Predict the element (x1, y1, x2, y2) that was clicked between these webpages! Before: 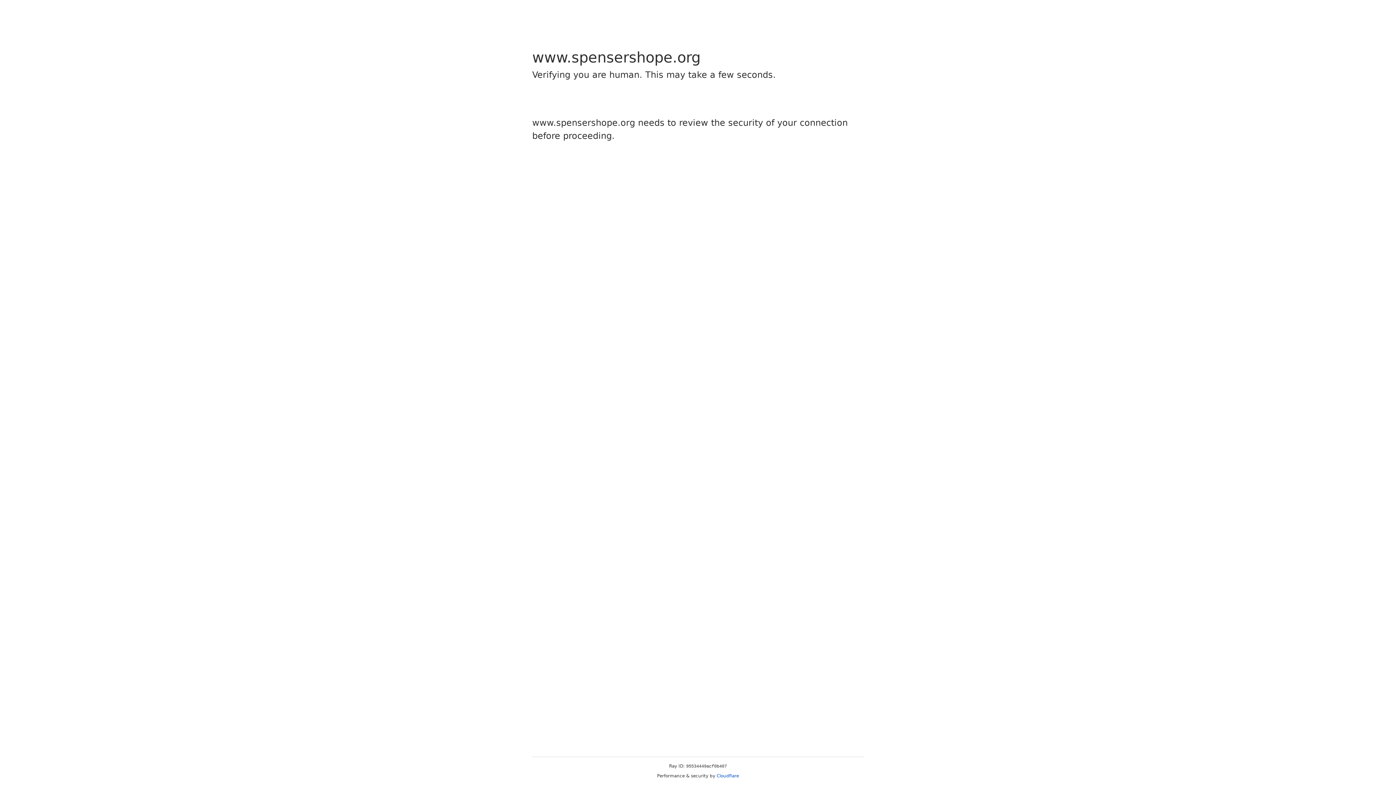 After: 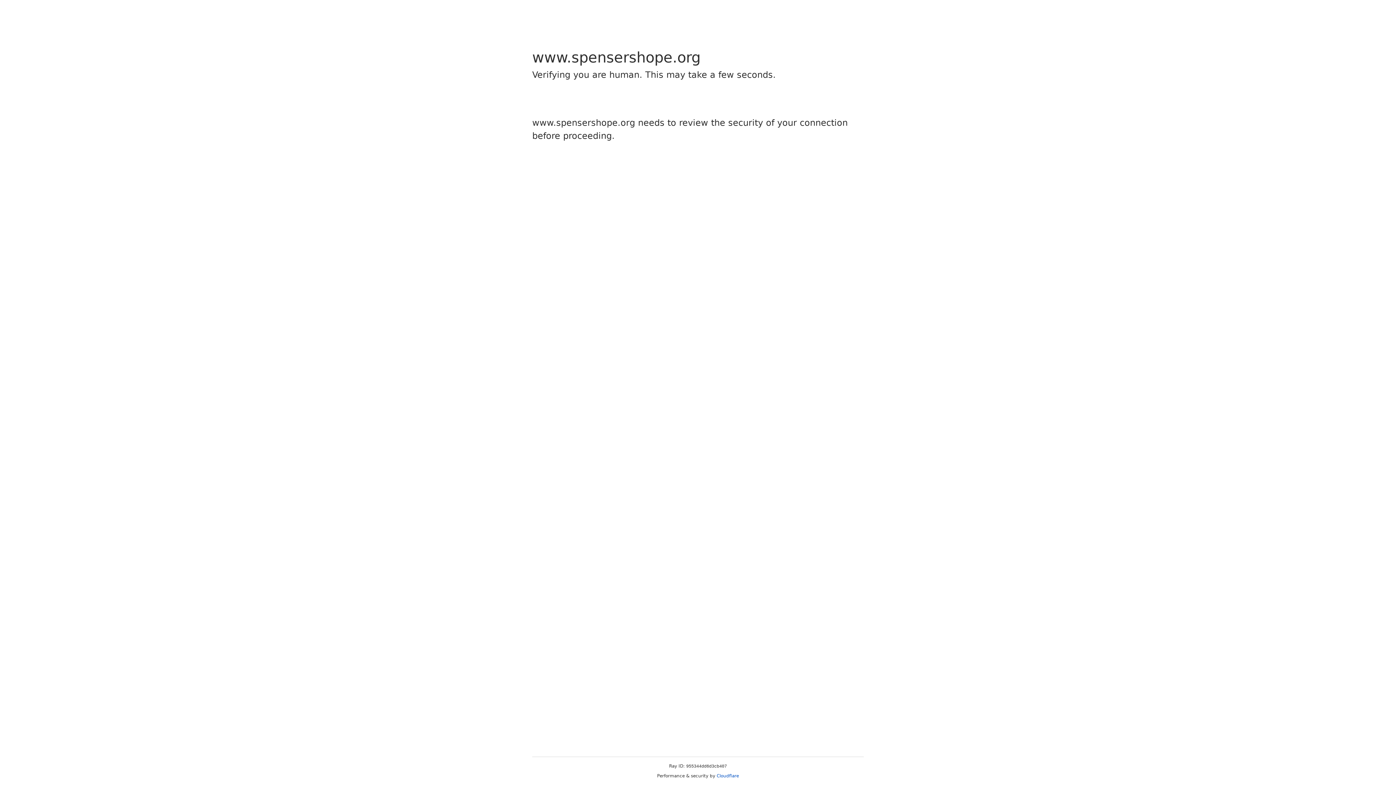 Action: label: Cloudflare bbox: (716, 773, 739, 778)